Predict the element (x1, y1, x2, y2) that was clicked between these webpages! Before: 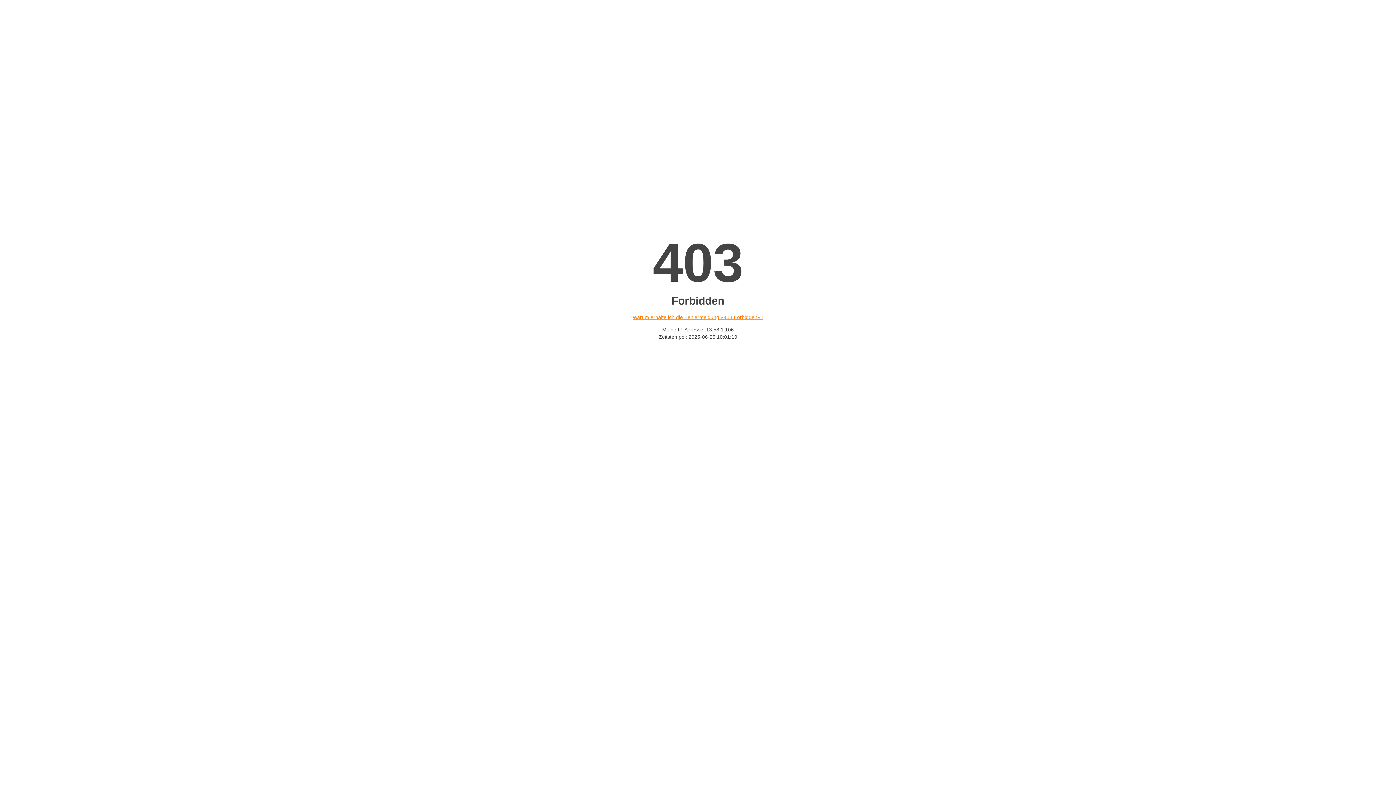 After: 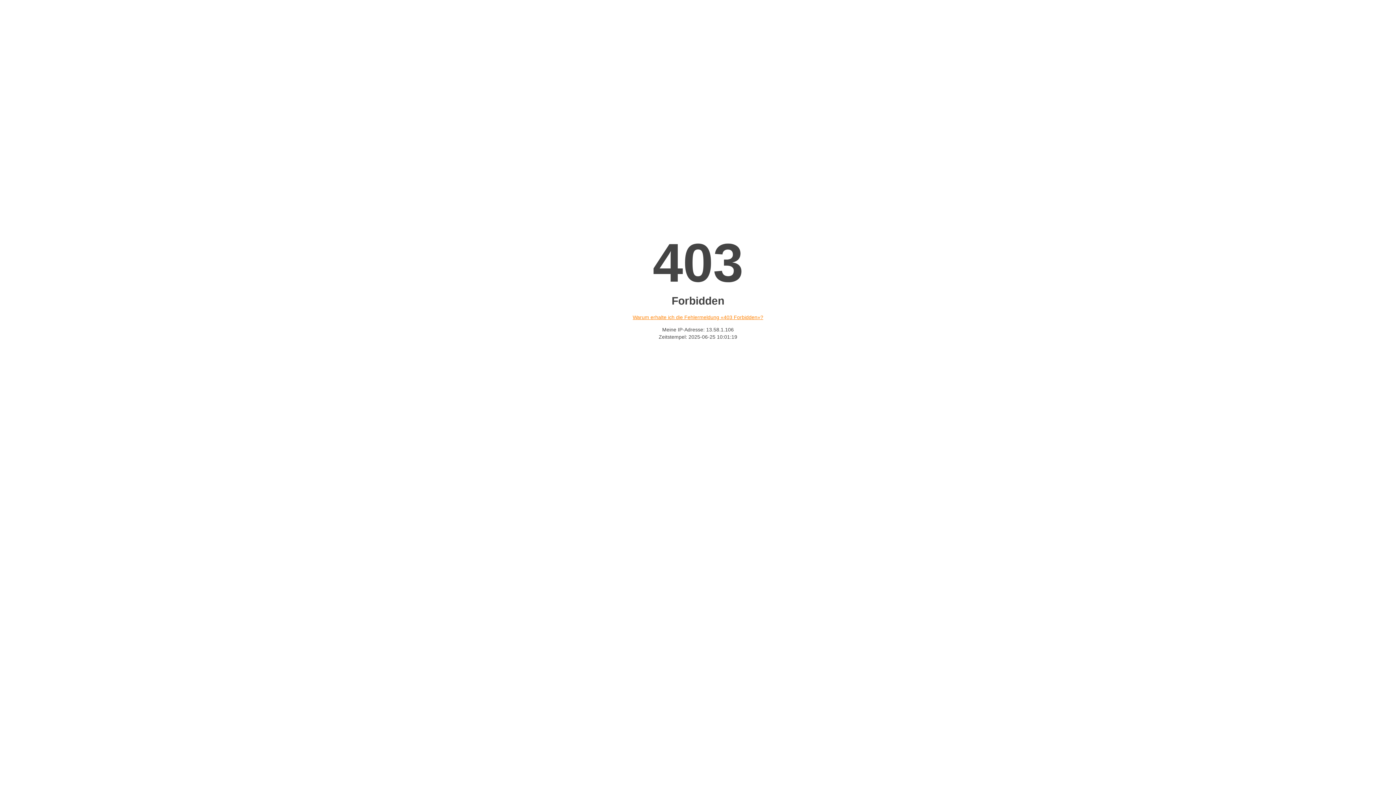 Action: label: Warum erhalte ich die Fehlermeldung «403 Forbidden»? bbox: (632, 314, 763, 320)